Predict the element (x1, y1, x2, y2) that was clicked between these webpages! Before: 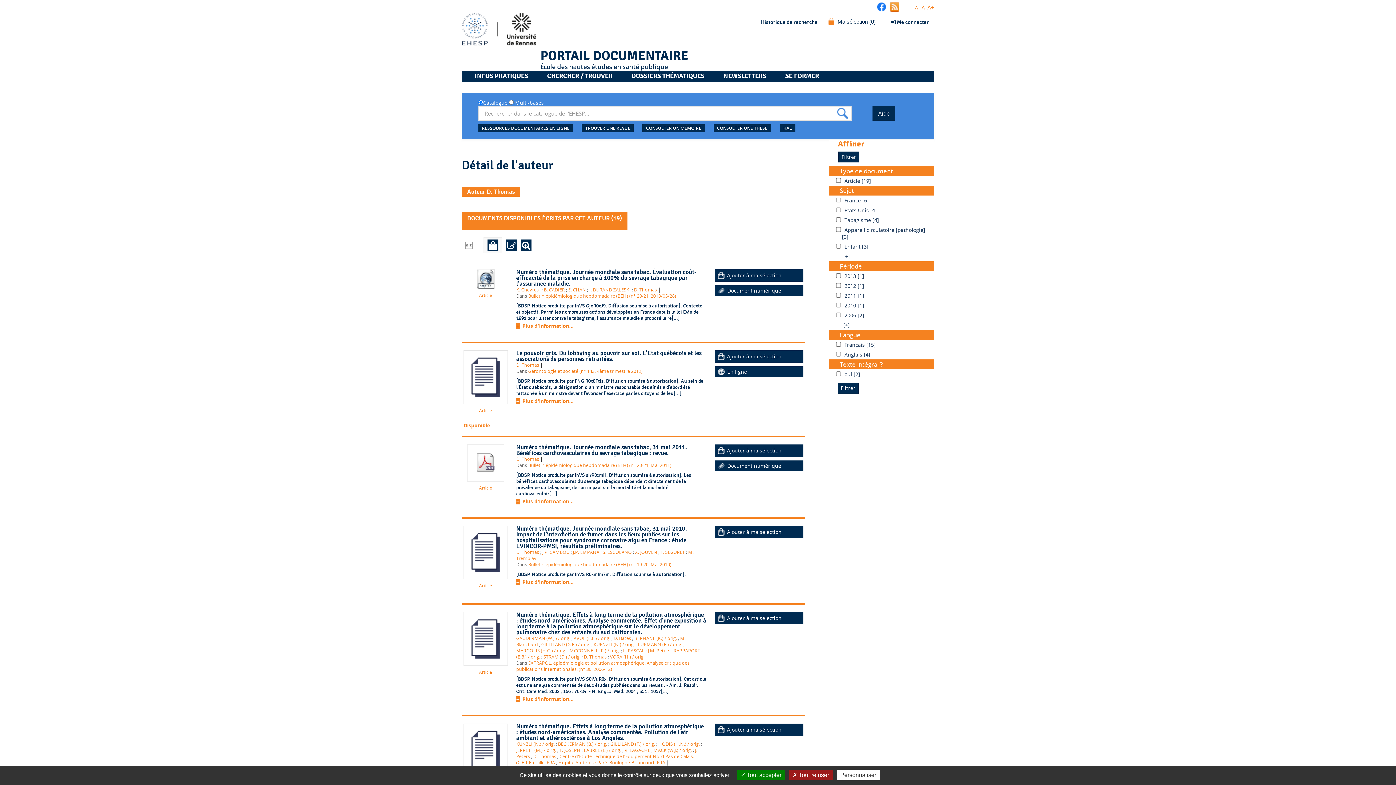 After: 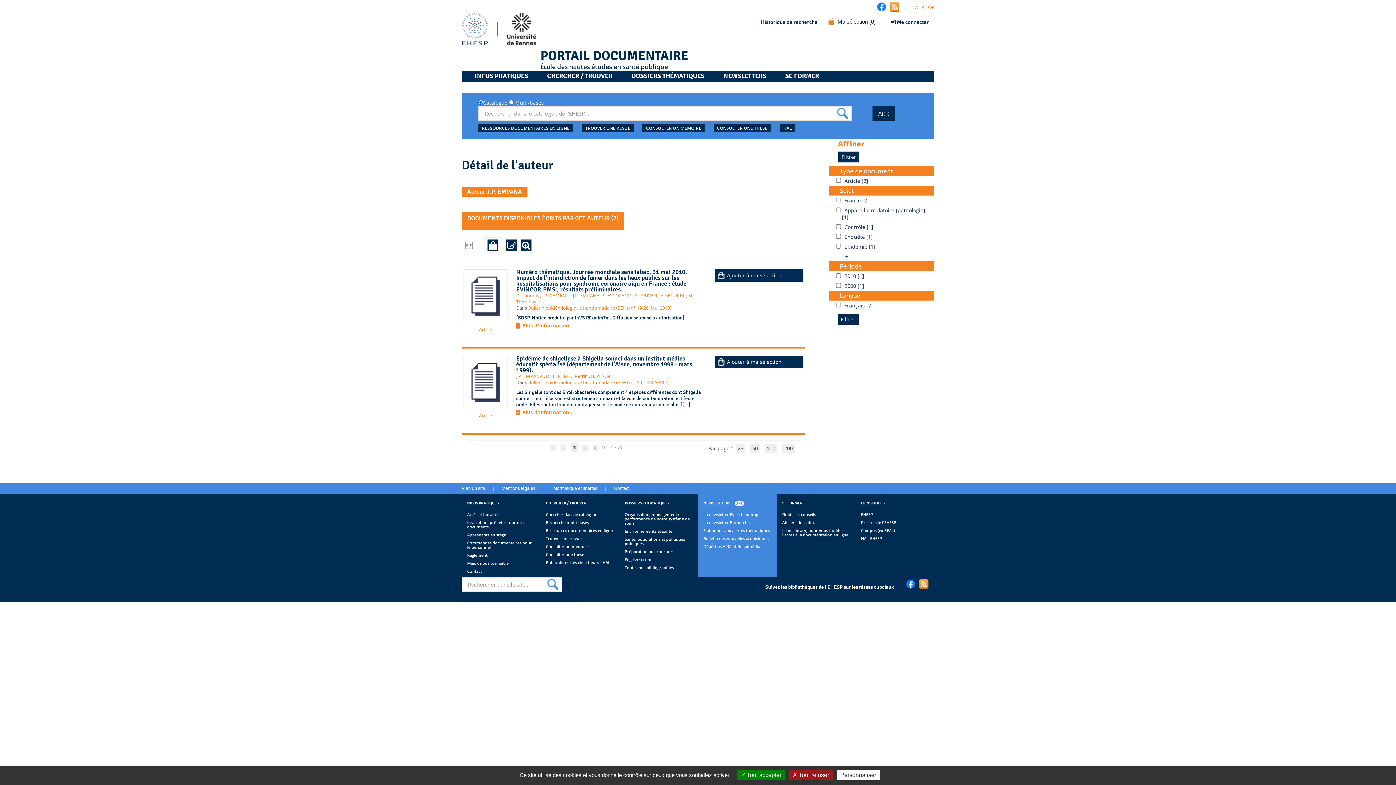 Action: bbox: (573, 549, 599, 555) label: J.P. EMPANA